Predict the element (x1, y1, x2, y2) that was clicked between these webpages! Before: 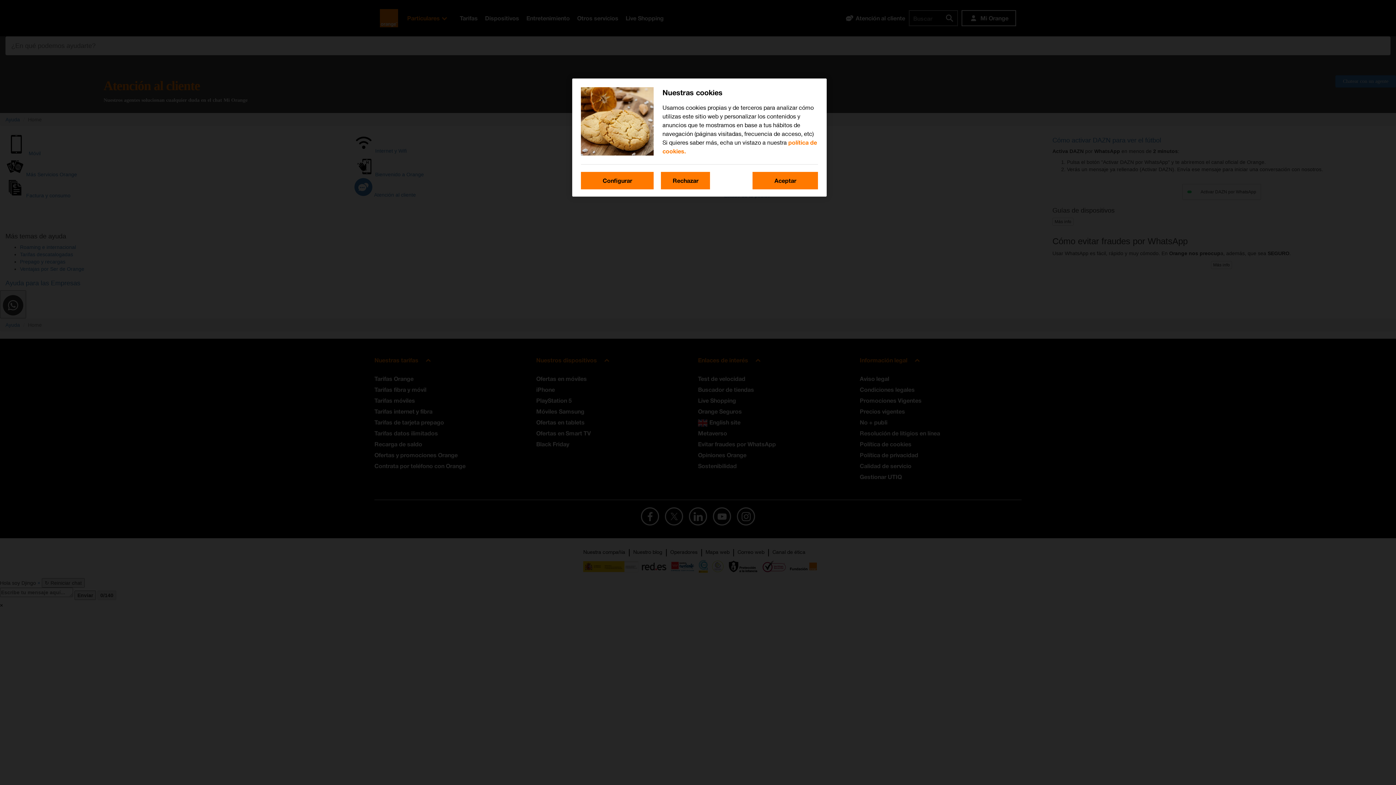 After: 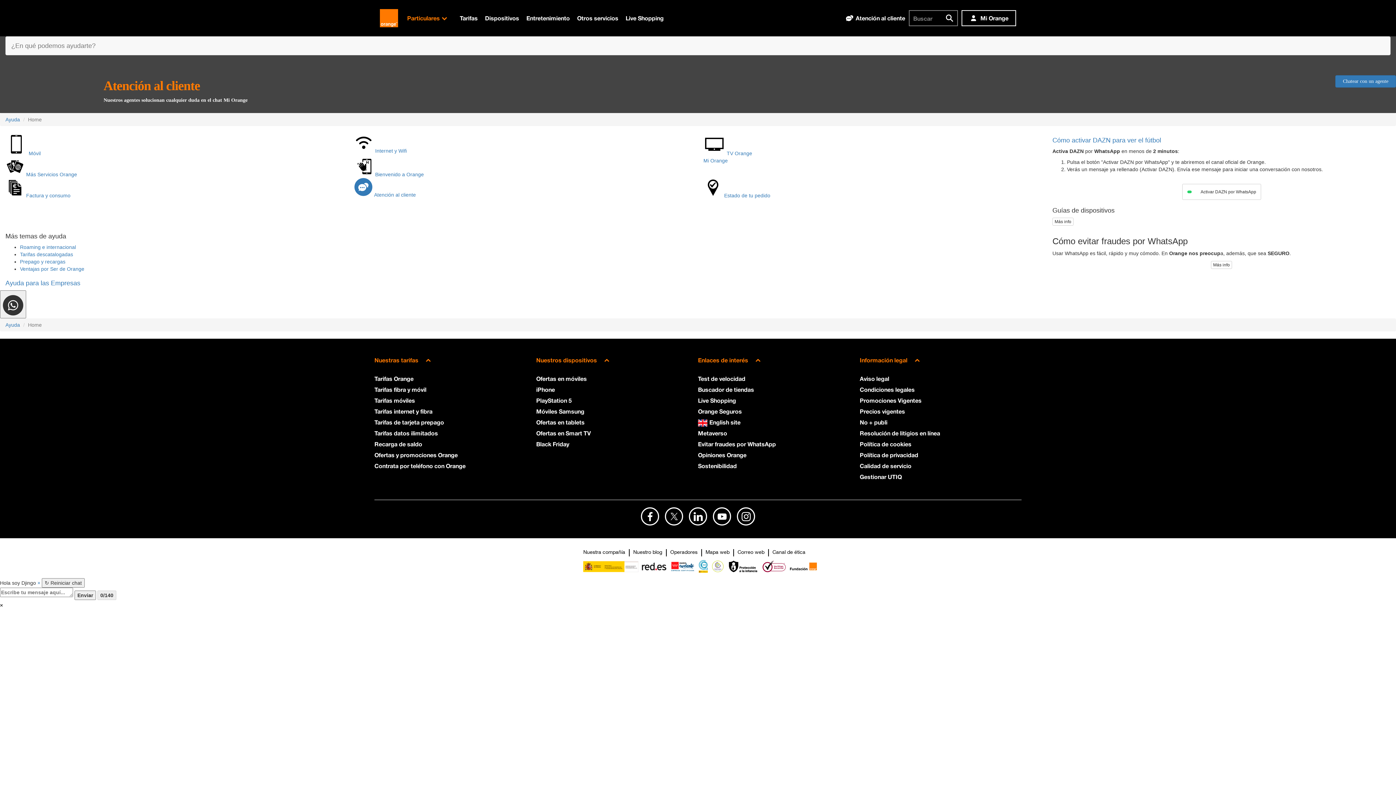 Action: bbox: (661, 172, 710, 189) label: Rechazar